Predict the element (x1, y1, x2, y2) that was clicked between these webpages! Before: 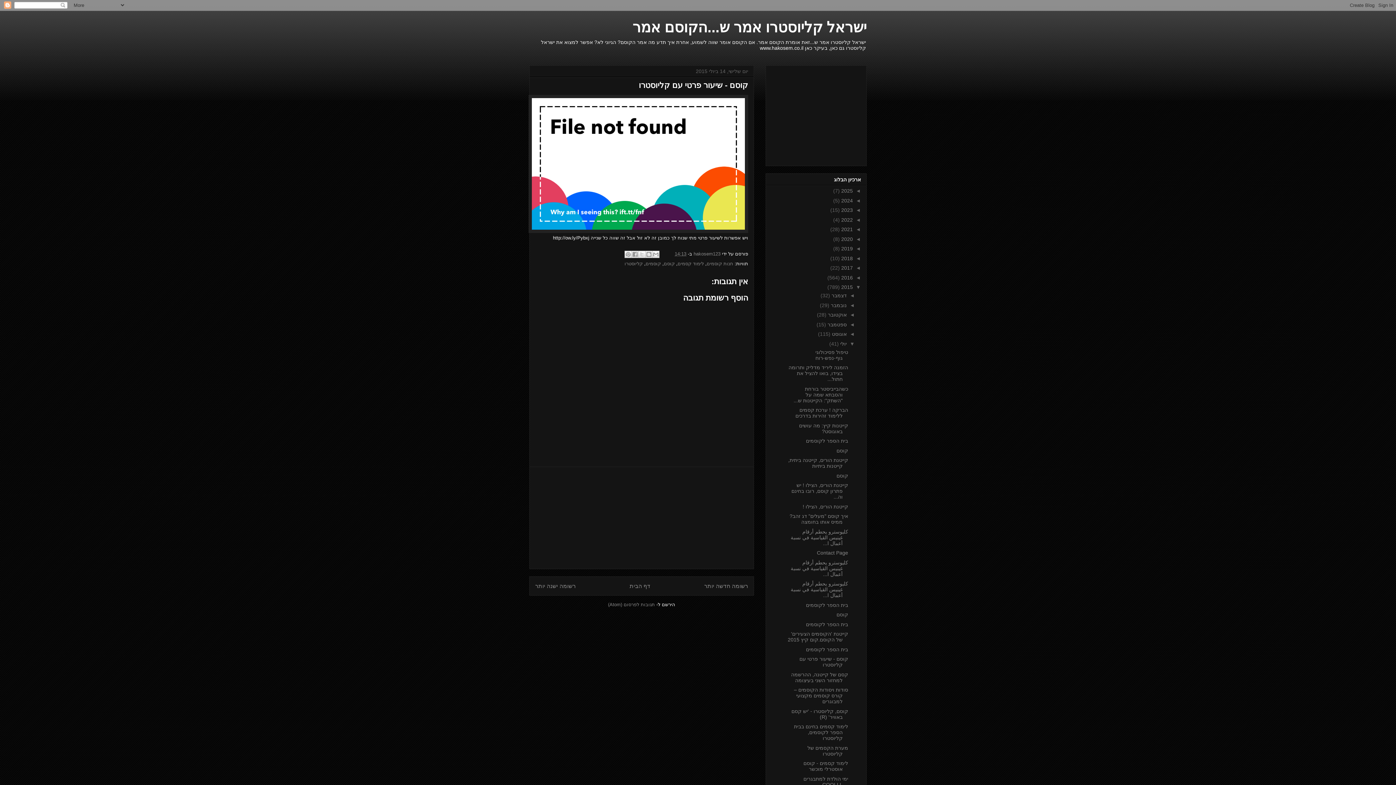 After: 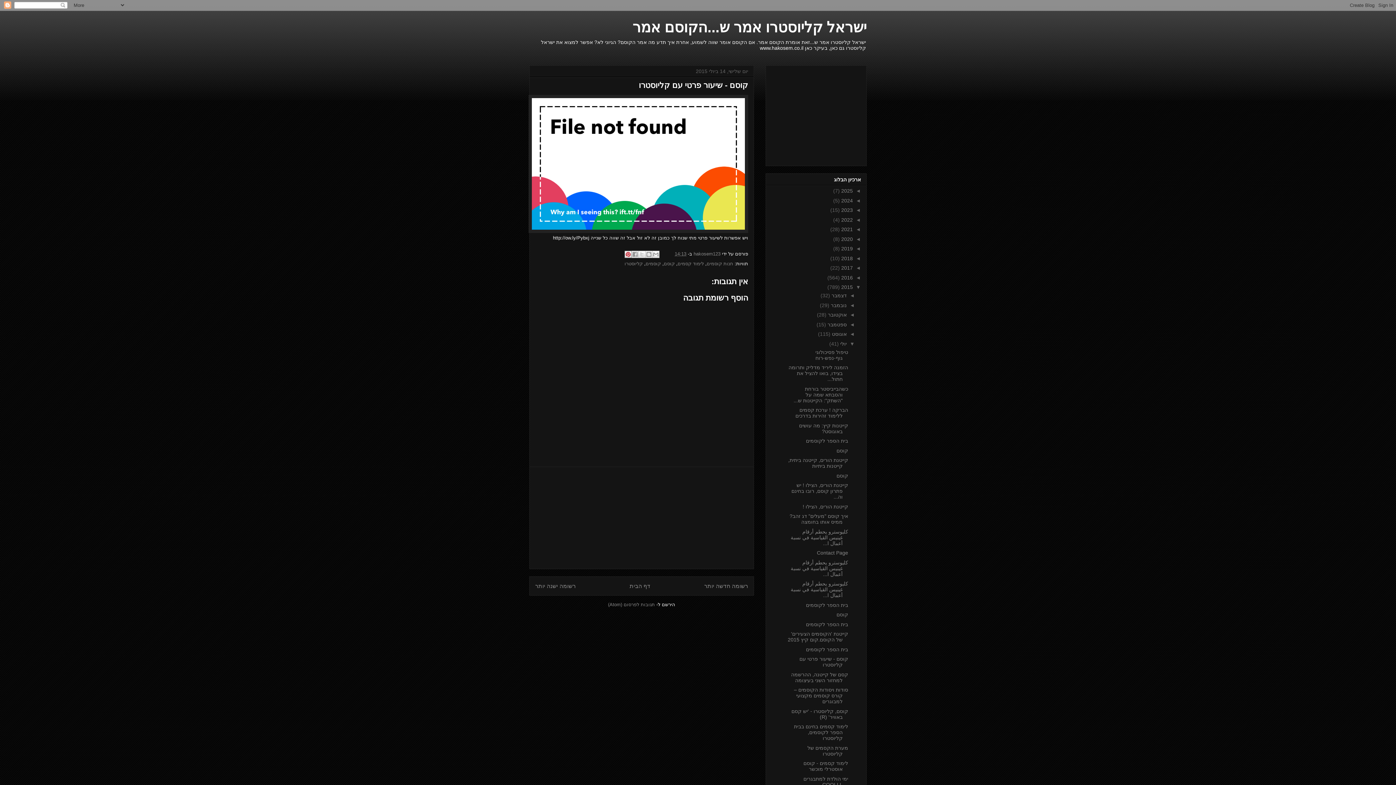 Action: label: ‏שתף ל-Pinterest bbox: (624, 250, 632, 258)